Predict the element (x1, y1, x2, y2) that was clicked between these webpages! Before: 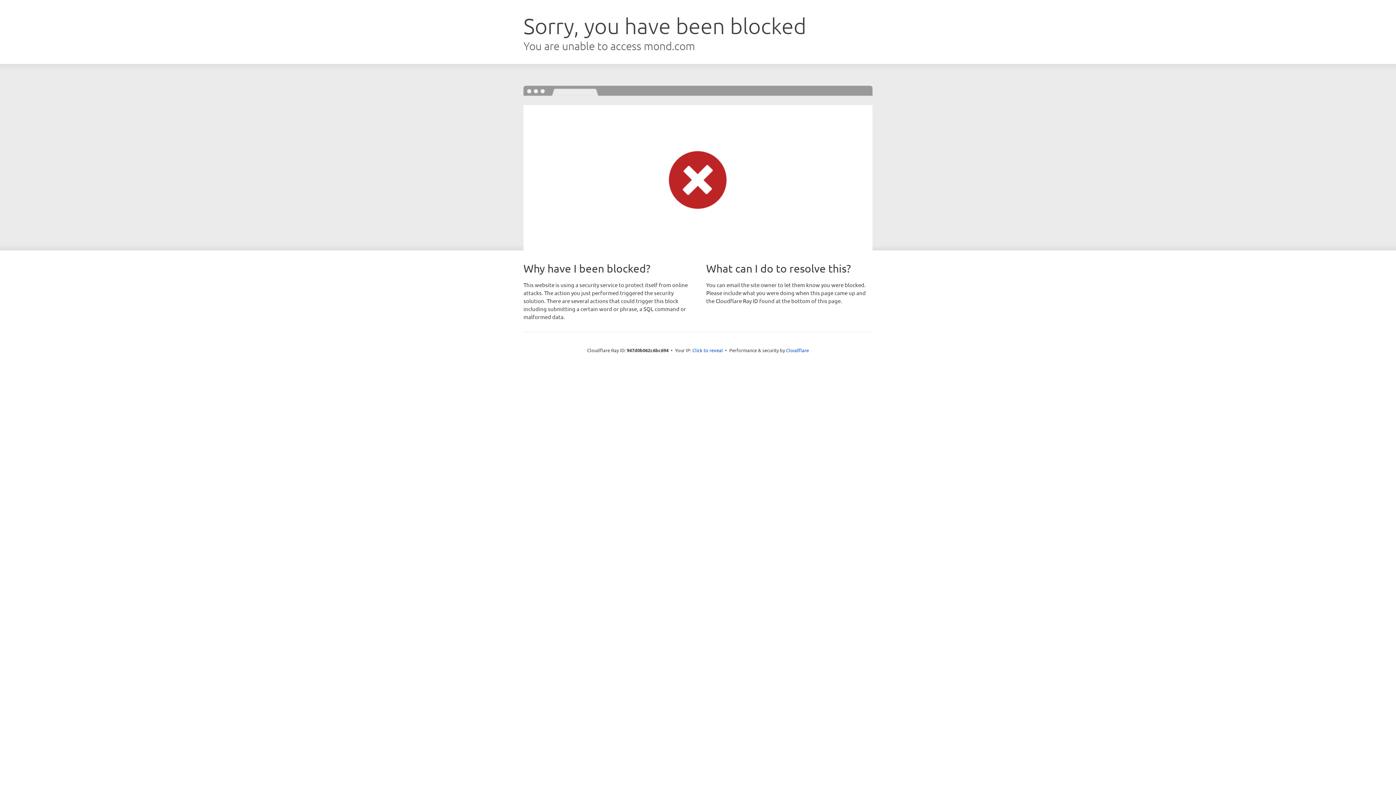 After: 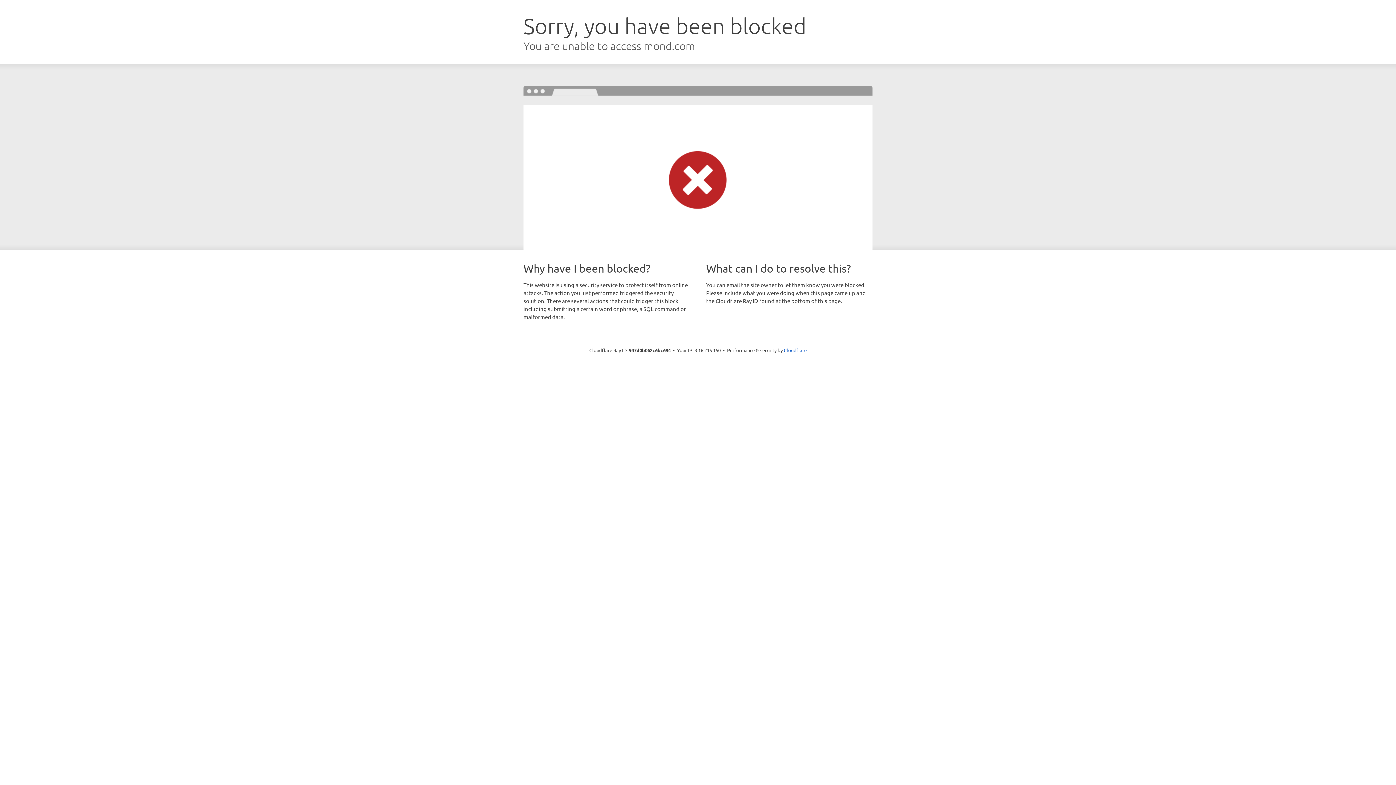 Action: label: Click to reveal bbox: (692, 346, 723, 353)